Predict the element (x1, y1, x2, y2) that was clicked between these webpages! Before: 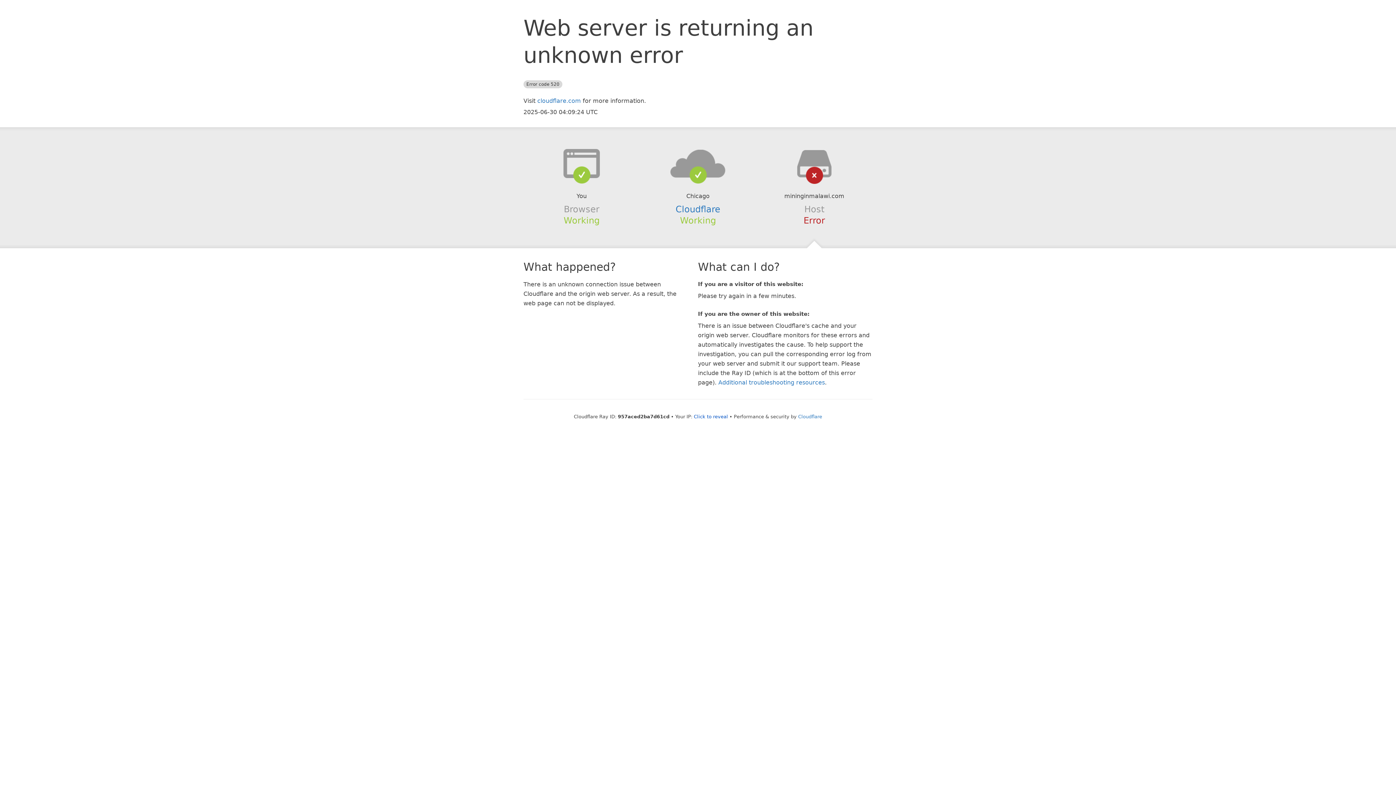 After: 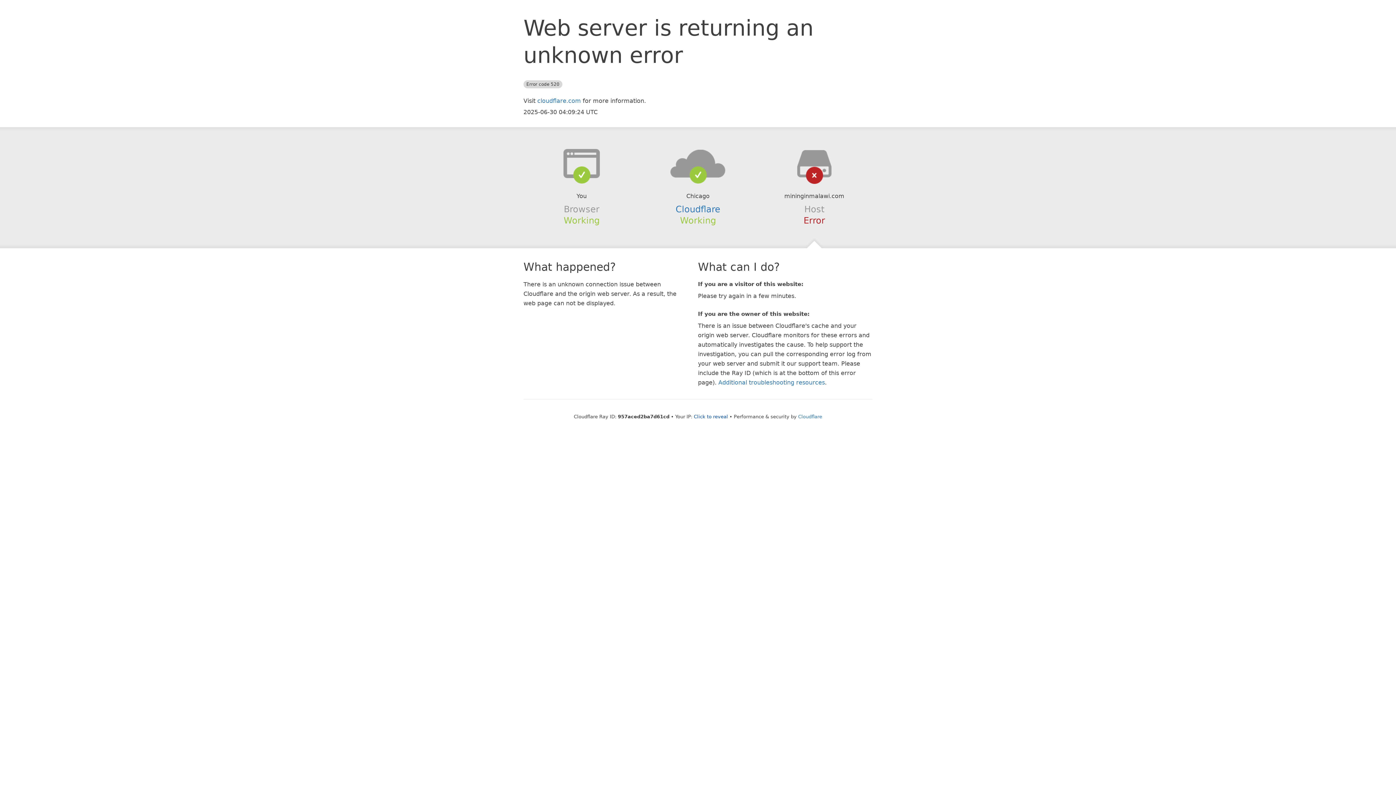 Action: bbox: (639, 148, 756, 178)